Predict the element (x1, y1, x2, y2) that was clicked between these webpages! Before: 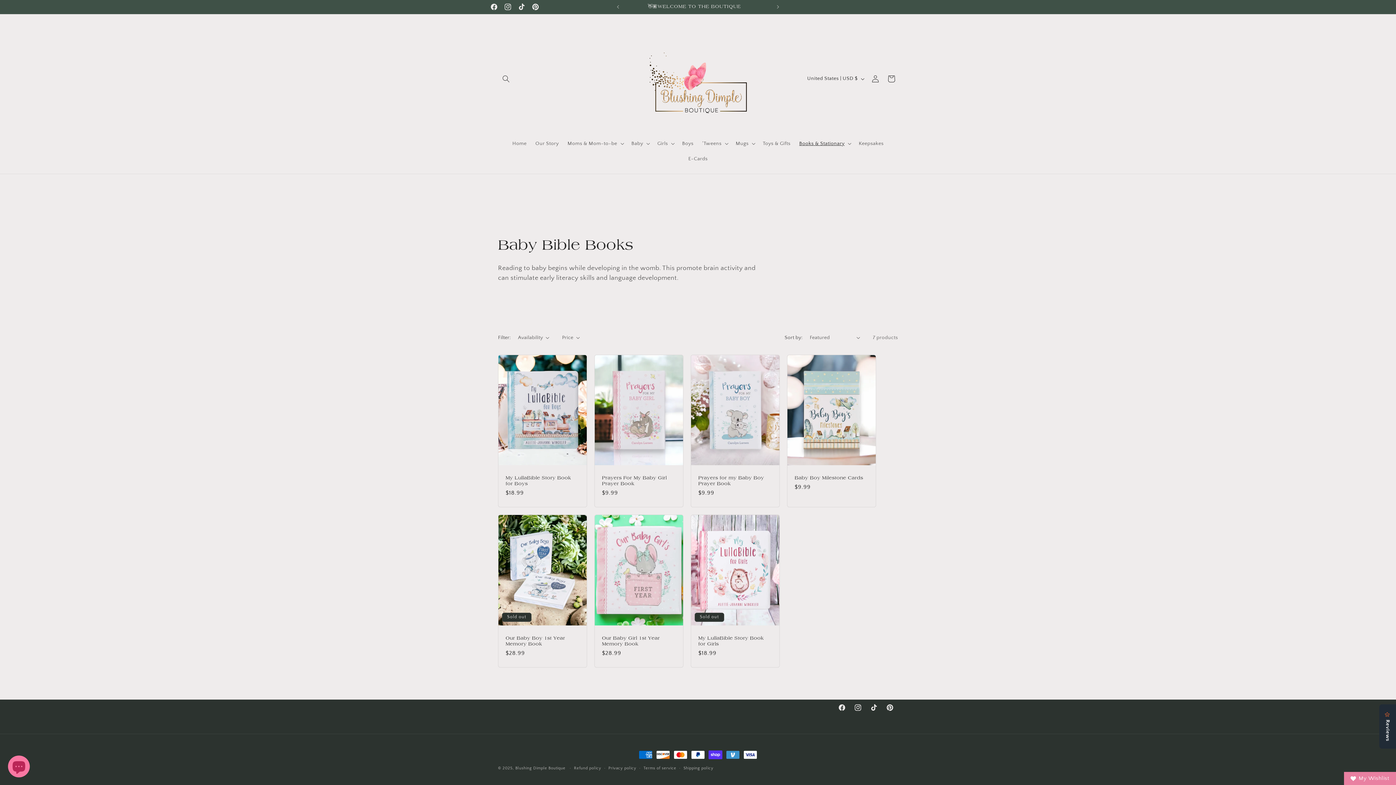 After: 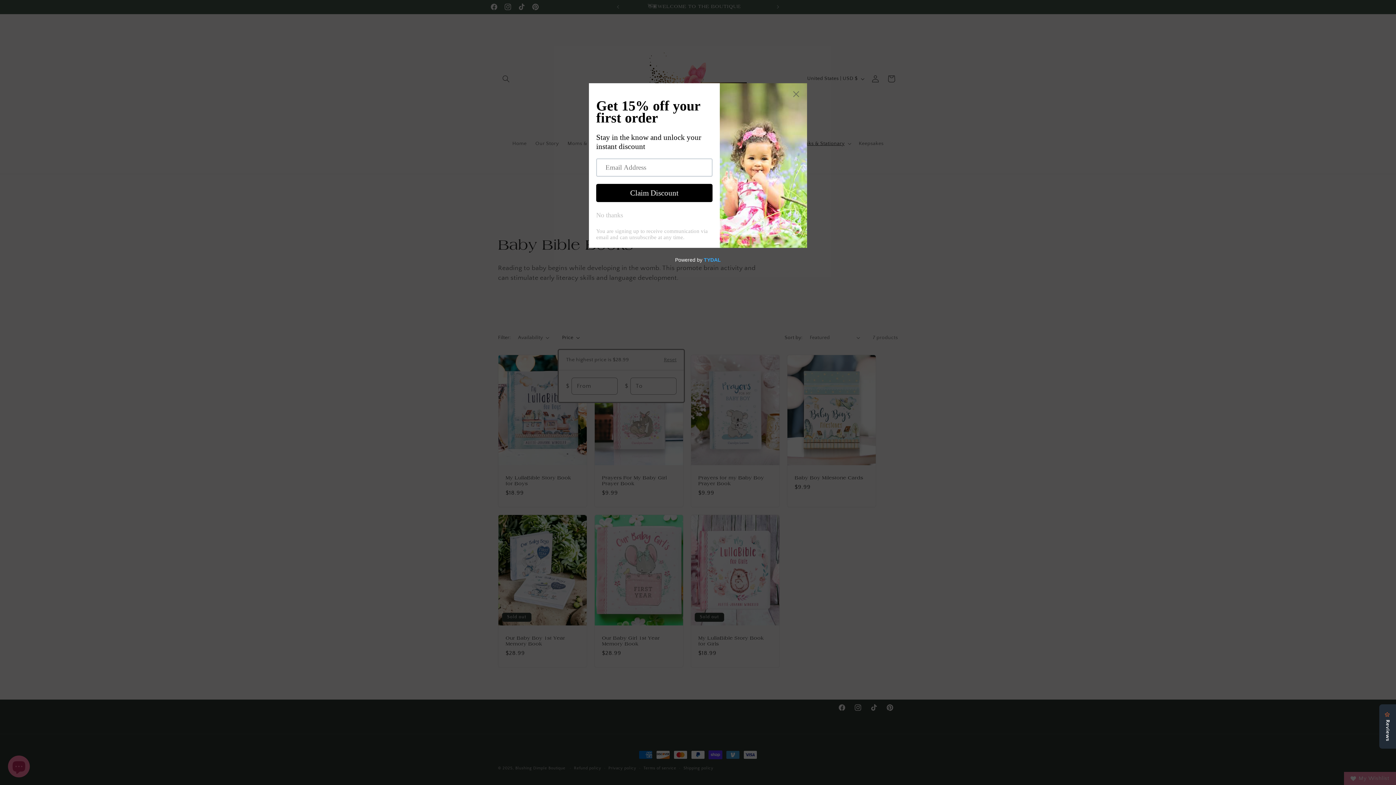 Action: label: Price bbox: (562, 334, 579, 341)